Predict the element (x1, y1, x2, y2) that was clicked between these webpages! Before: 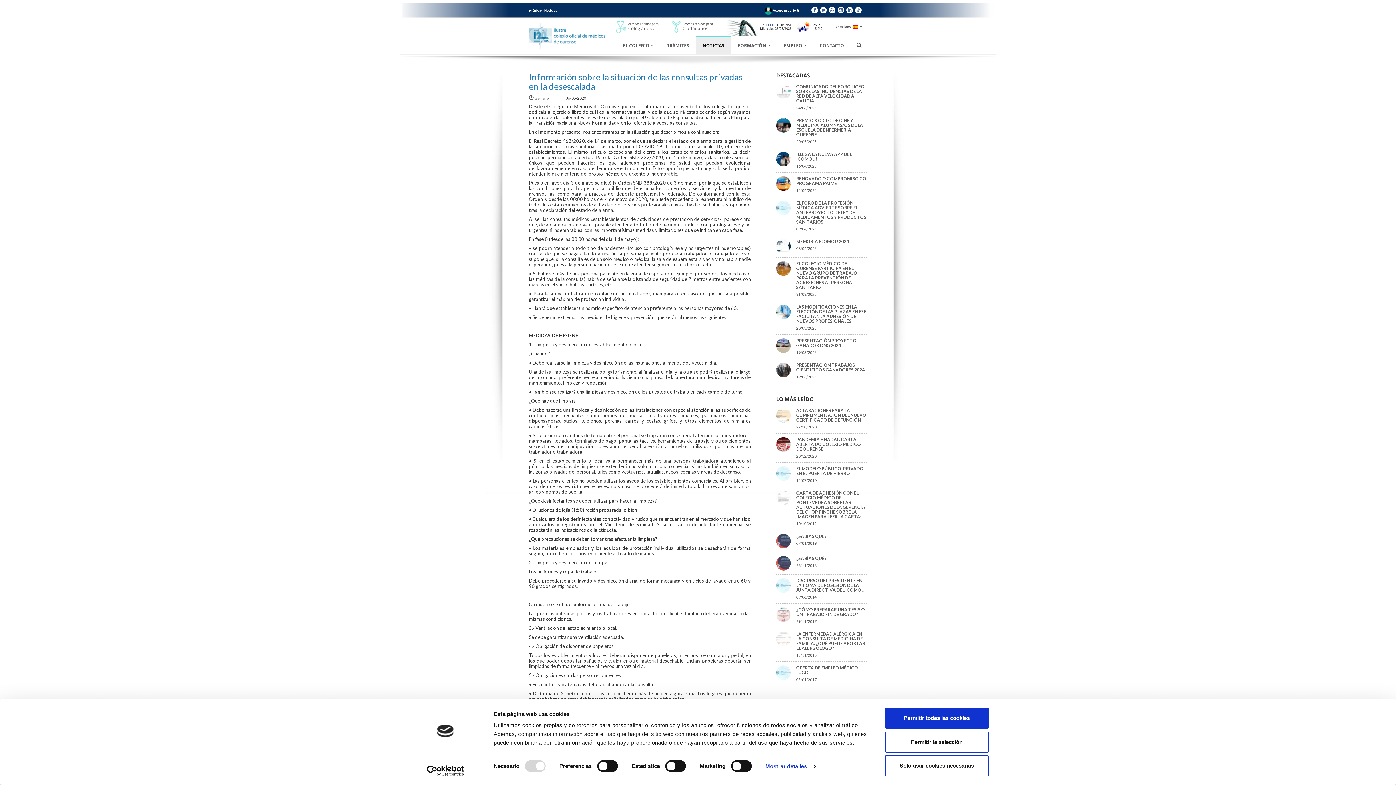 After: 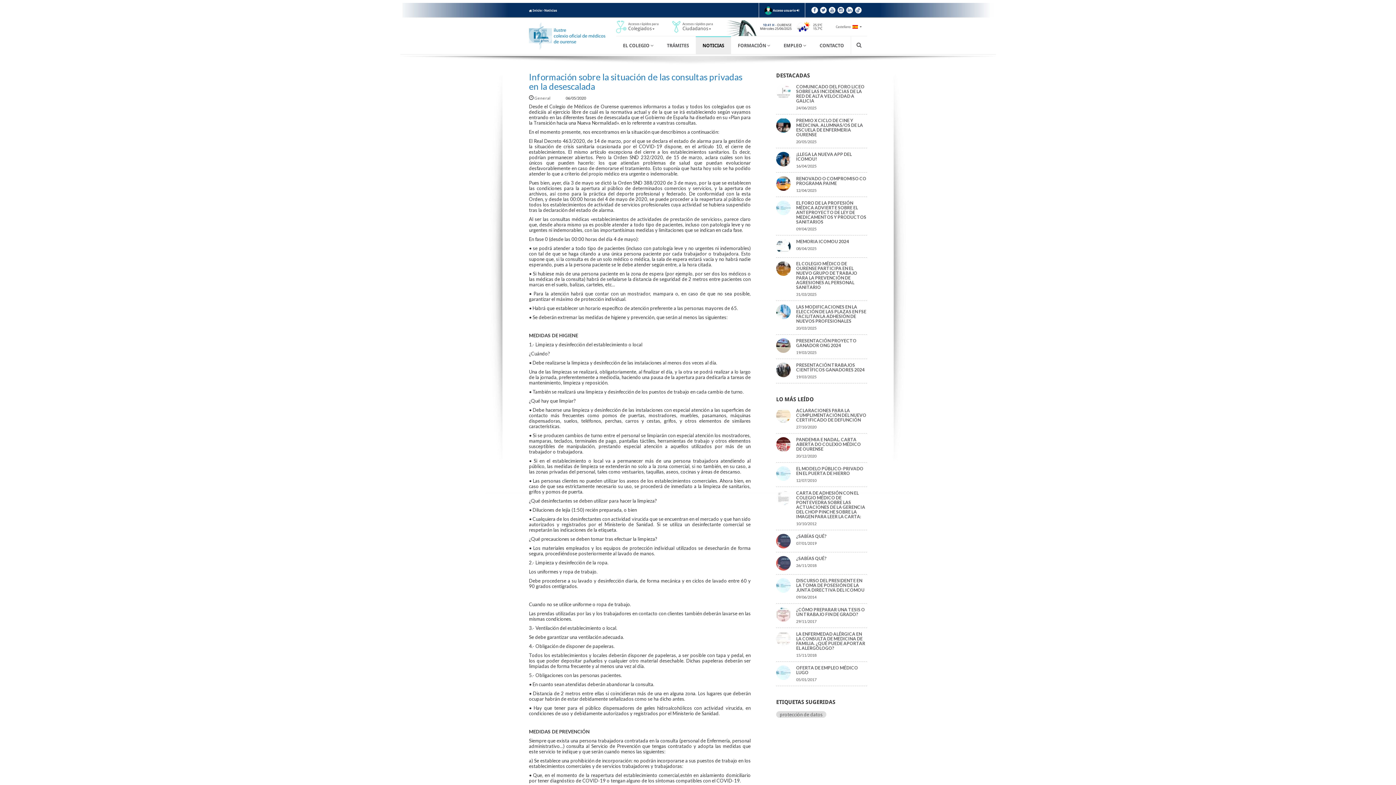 Action: bbox: (885, 708, 989, 729) label: Permitir todas las cookies